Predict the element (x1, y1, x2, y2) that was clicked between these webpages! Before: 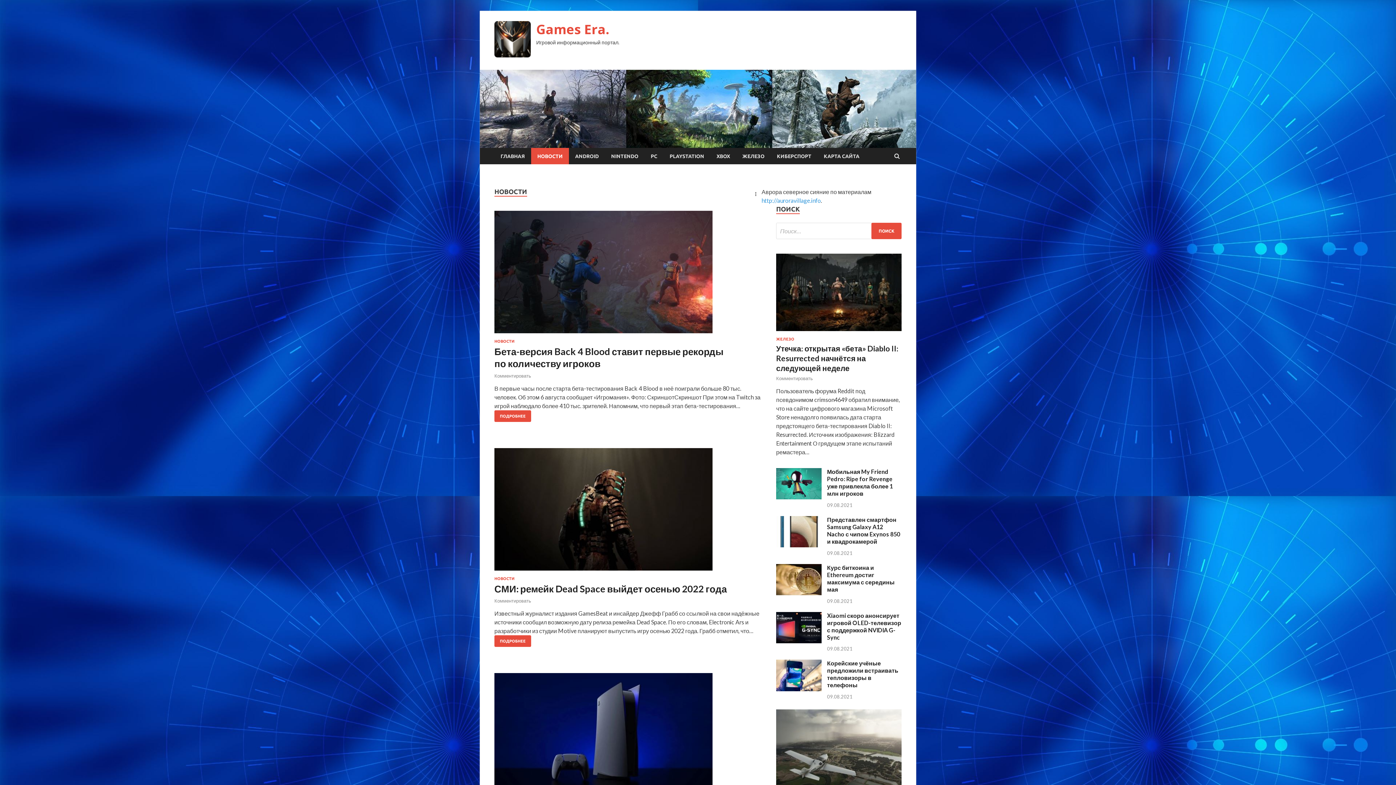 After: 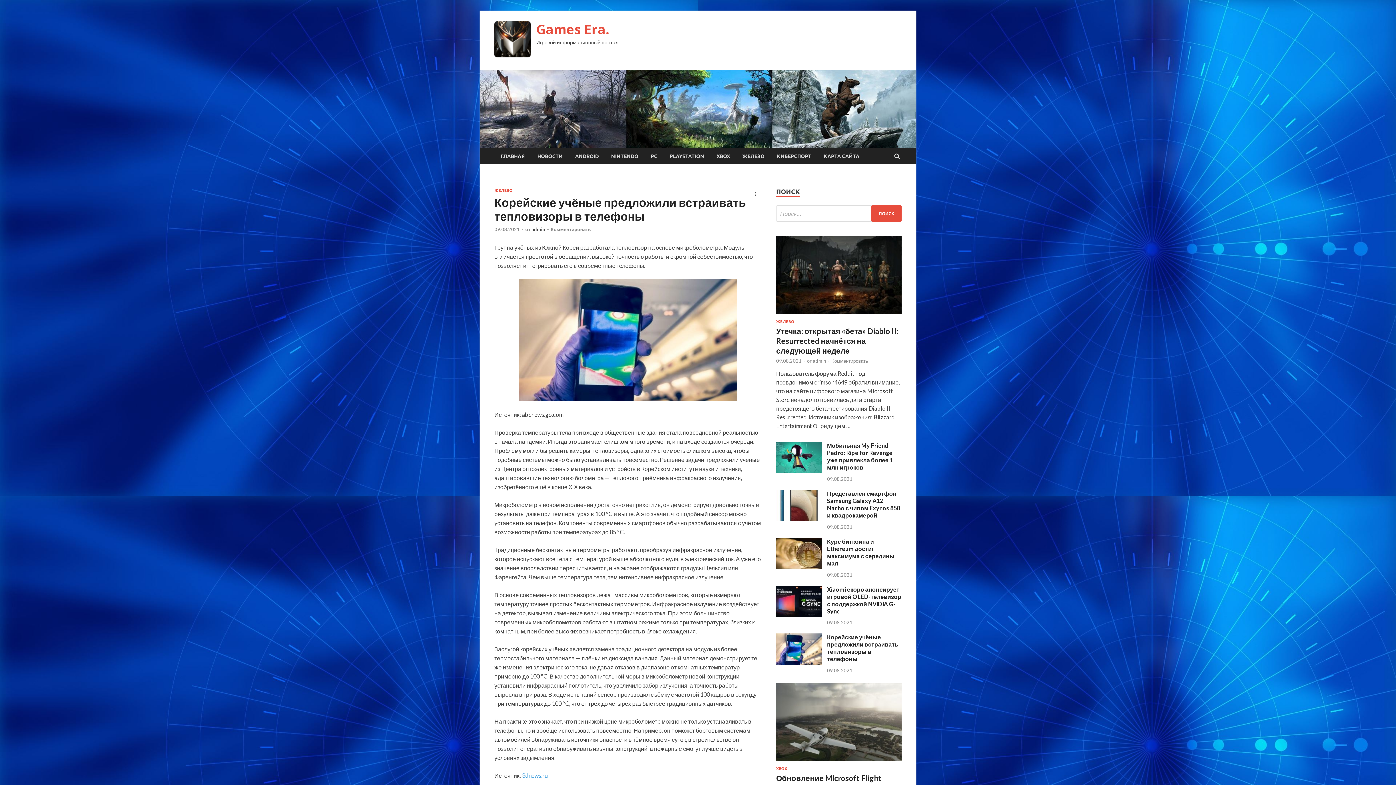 Action: bbox: (776, 685, 821, 692)